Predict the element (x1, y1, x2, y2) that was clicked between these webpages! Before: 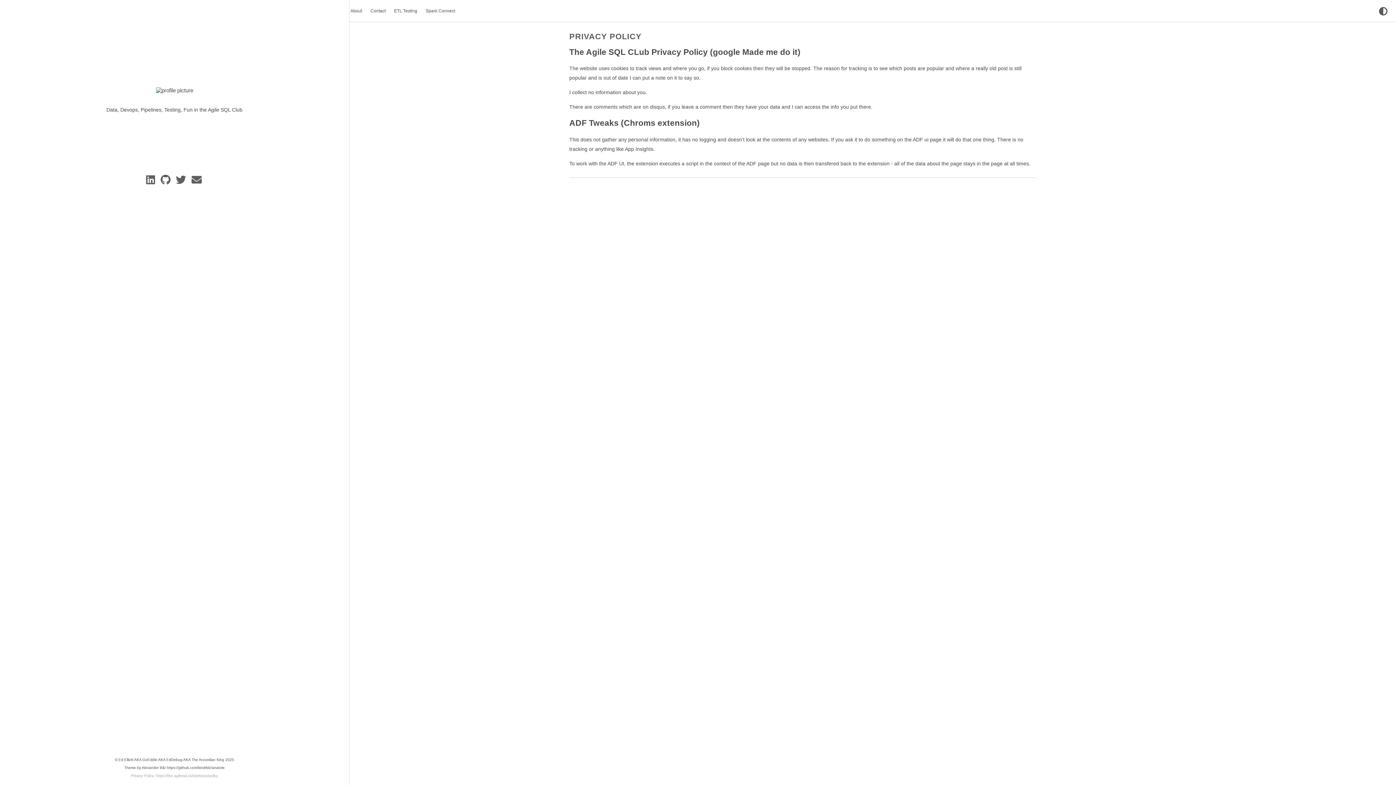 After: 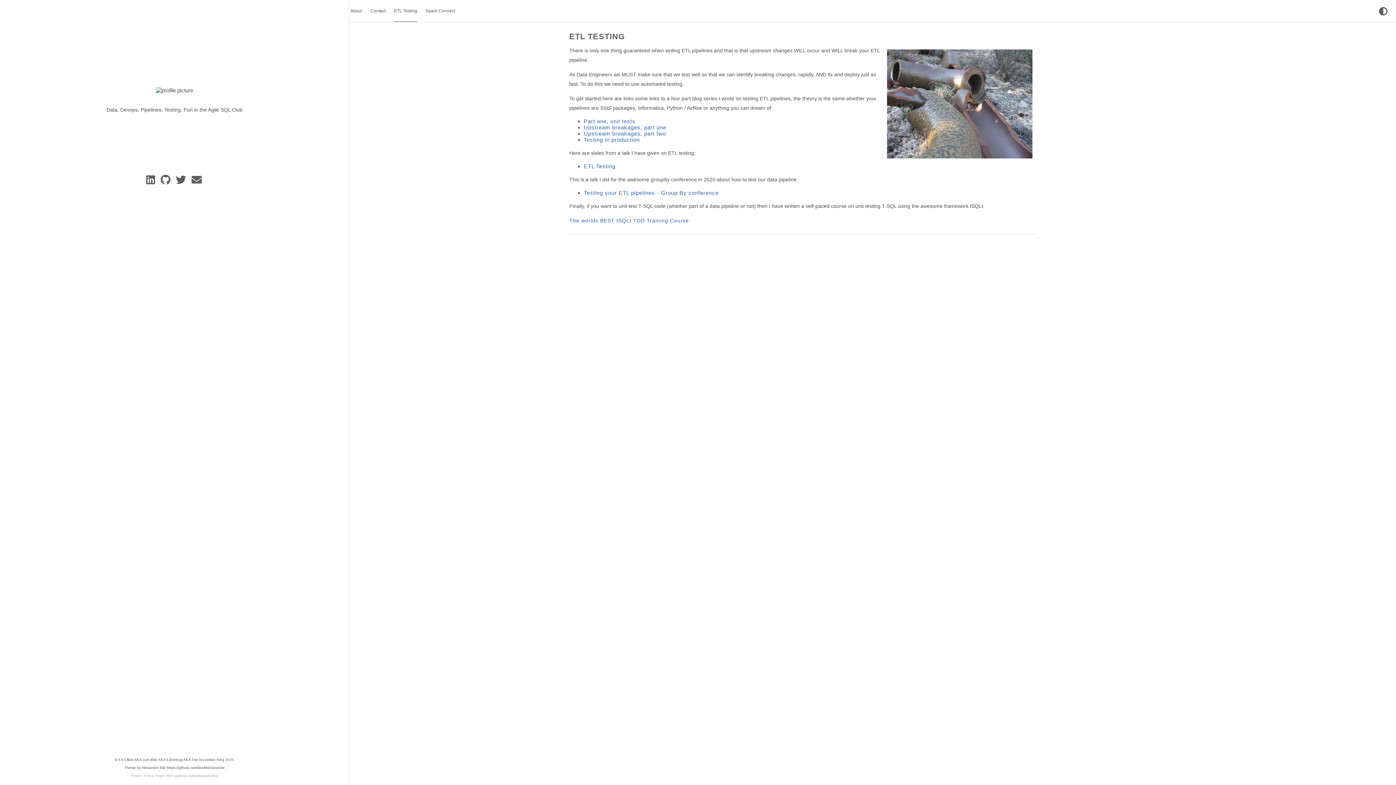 Action: bbox: (394, 8, 417, 13) label: ETL Testing